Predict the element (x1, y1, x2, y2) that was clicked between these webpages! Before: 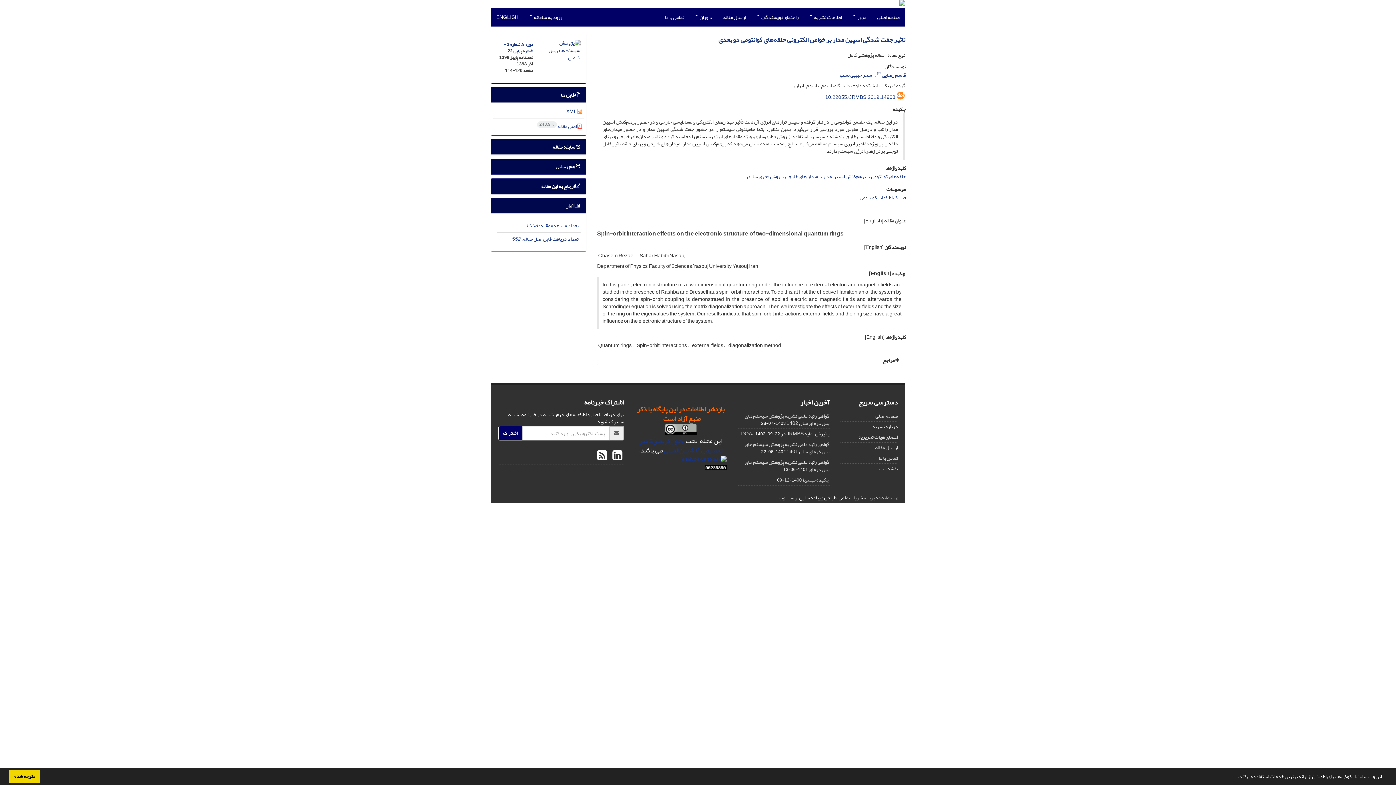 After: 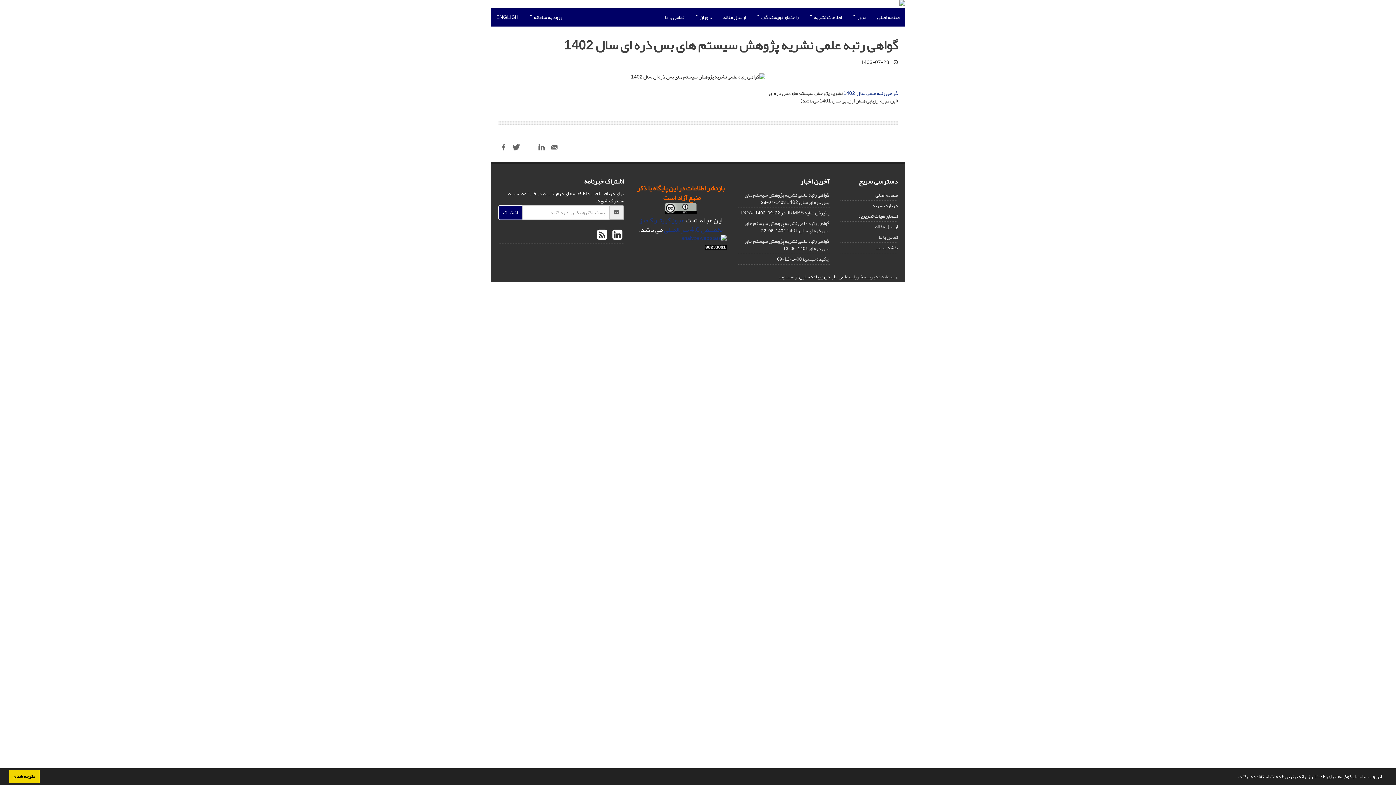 Action: bbox: (744, 411, 829, 428) label: گواهی رتبه علمی نشریه پژوهش سیستم های بس ذره ای سال 1402